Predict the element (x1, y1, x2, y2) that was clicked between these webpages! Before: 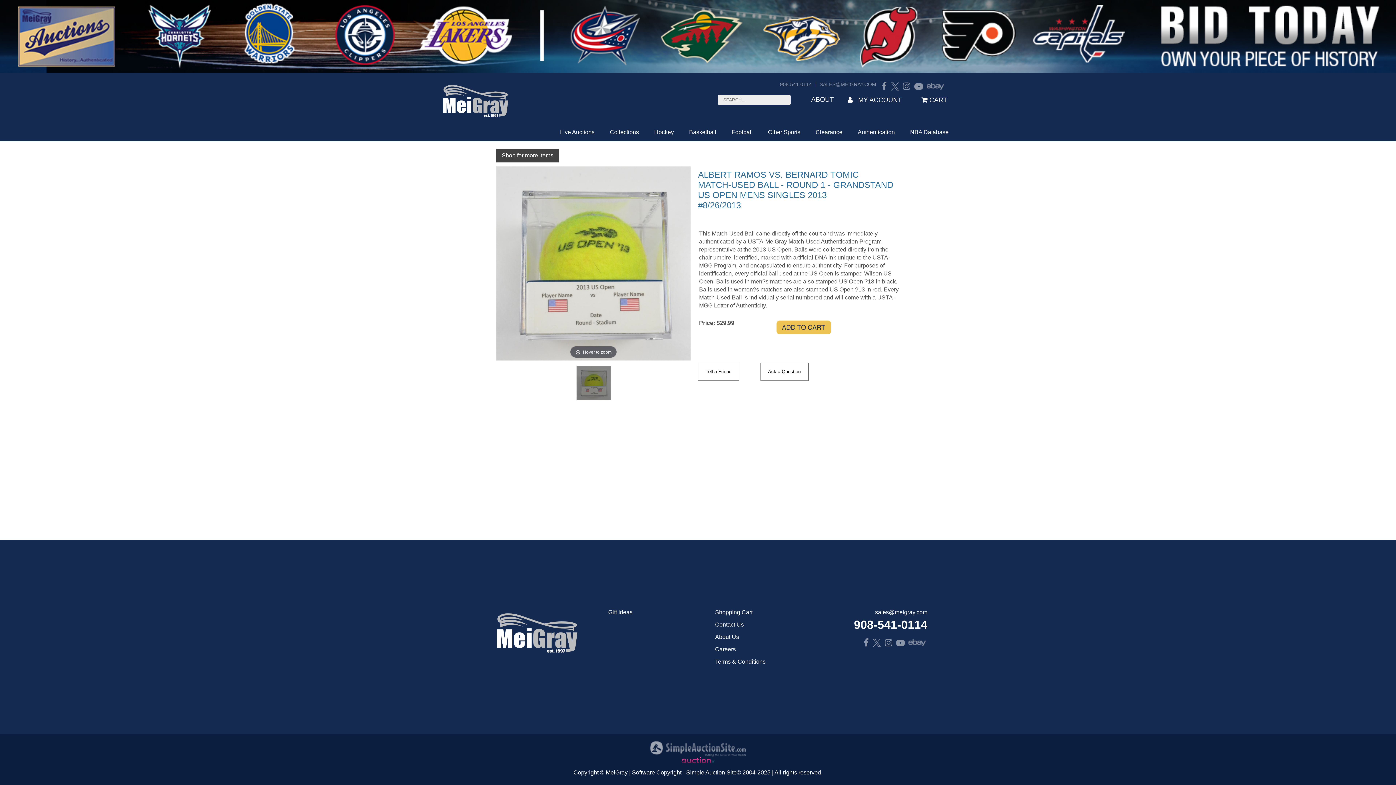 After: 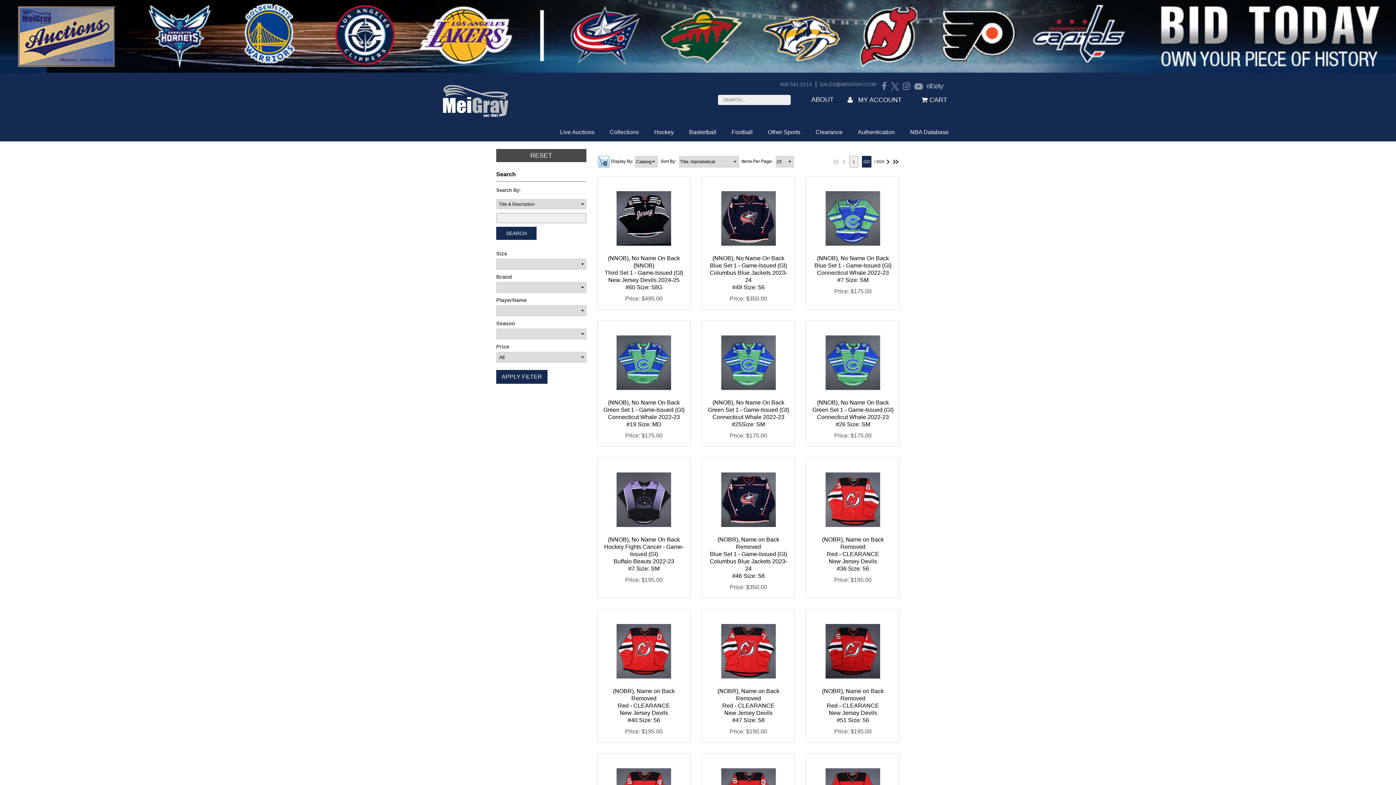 Action: bbox: (792, 95, 800, 104)